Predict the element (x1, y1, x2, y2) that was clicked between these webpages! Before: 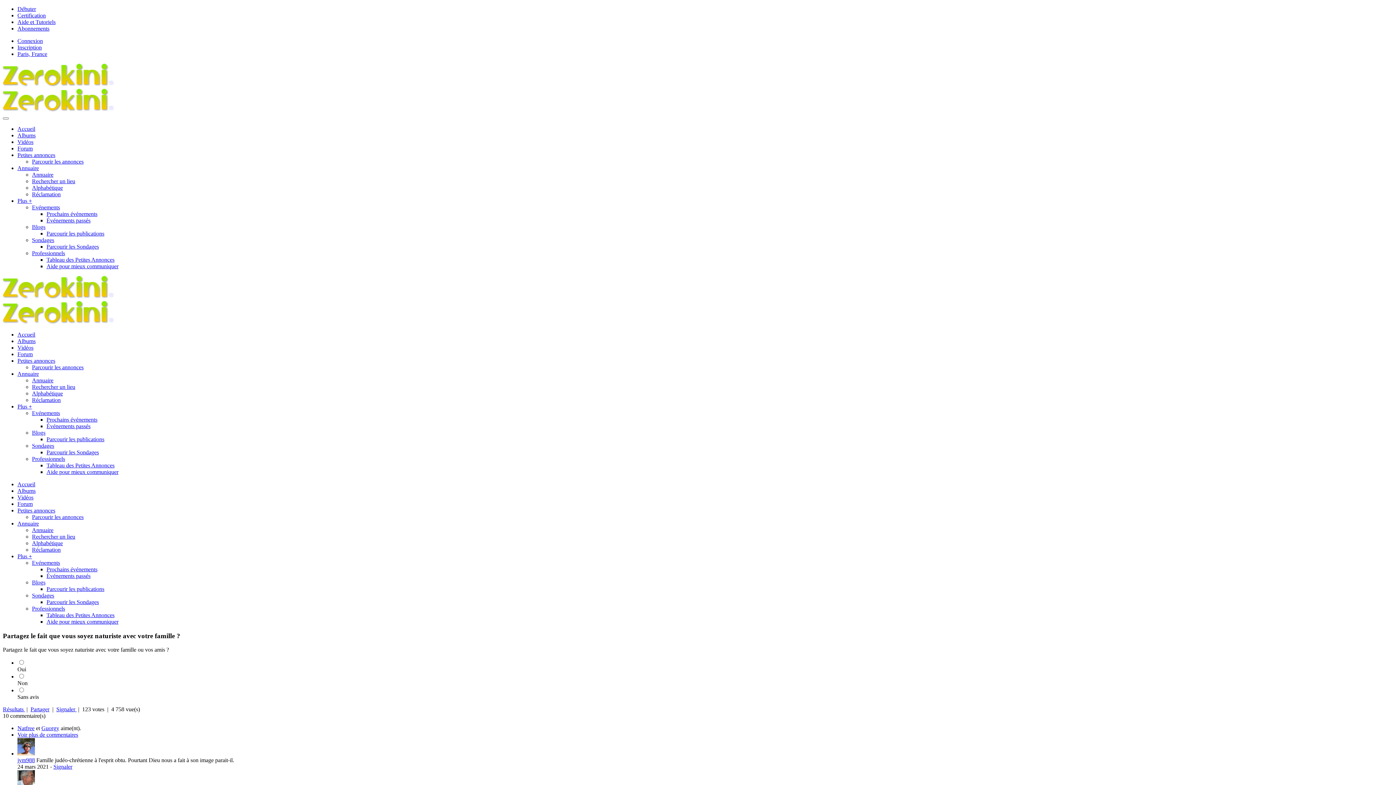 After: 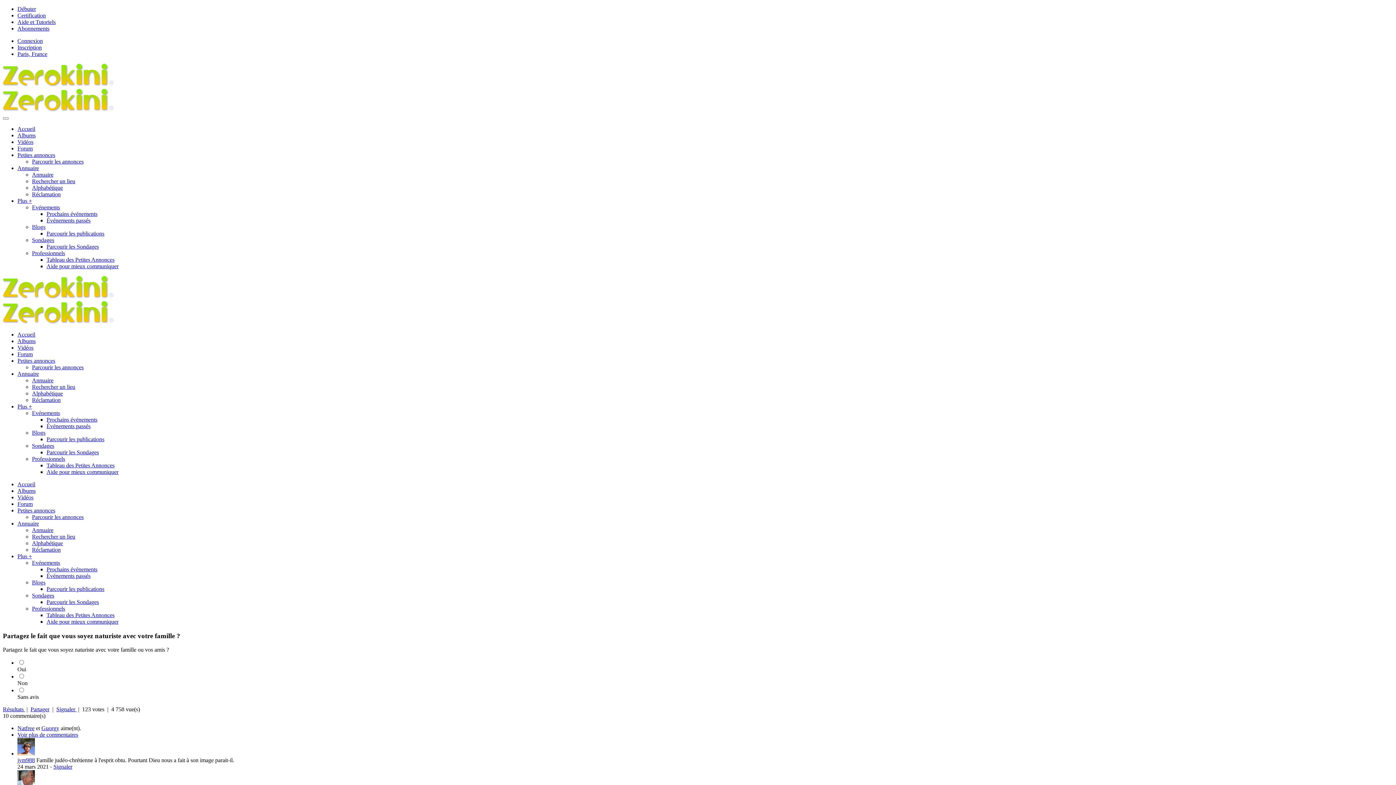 Action: label: Paris, France bbox: (17, 50, 47, 57)